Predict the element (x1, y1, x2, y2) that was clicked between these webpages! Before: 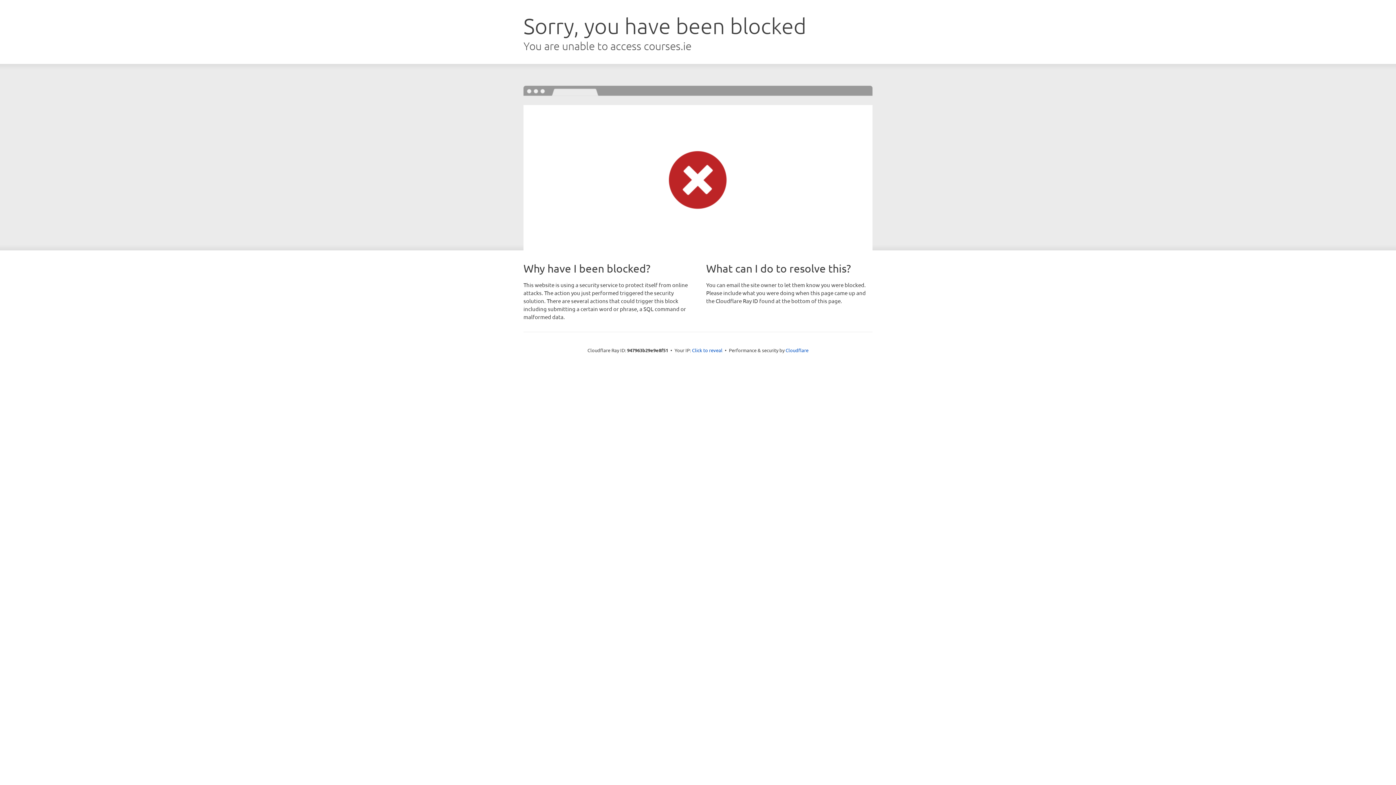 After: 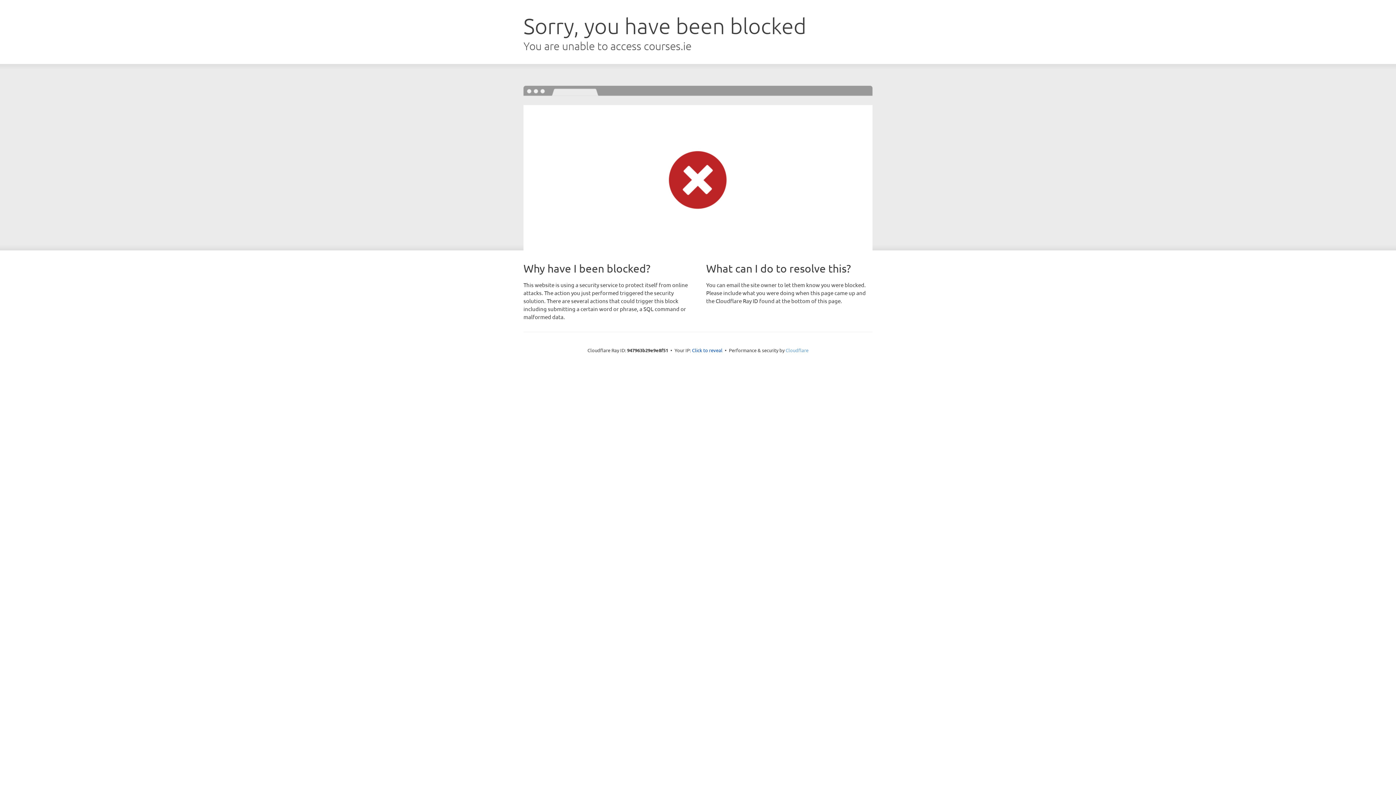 Action: bbox: (785, 347, 808, 353) label: Cloudflare